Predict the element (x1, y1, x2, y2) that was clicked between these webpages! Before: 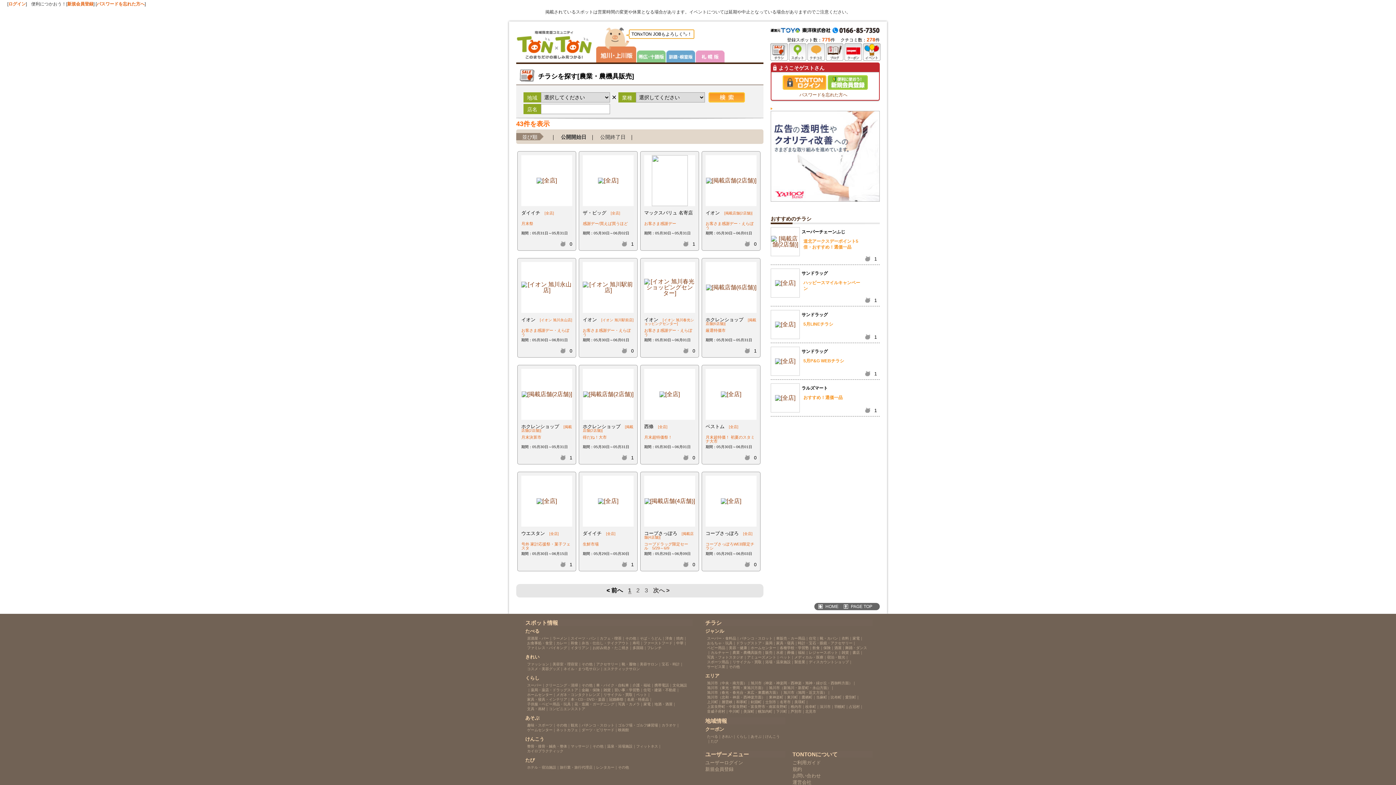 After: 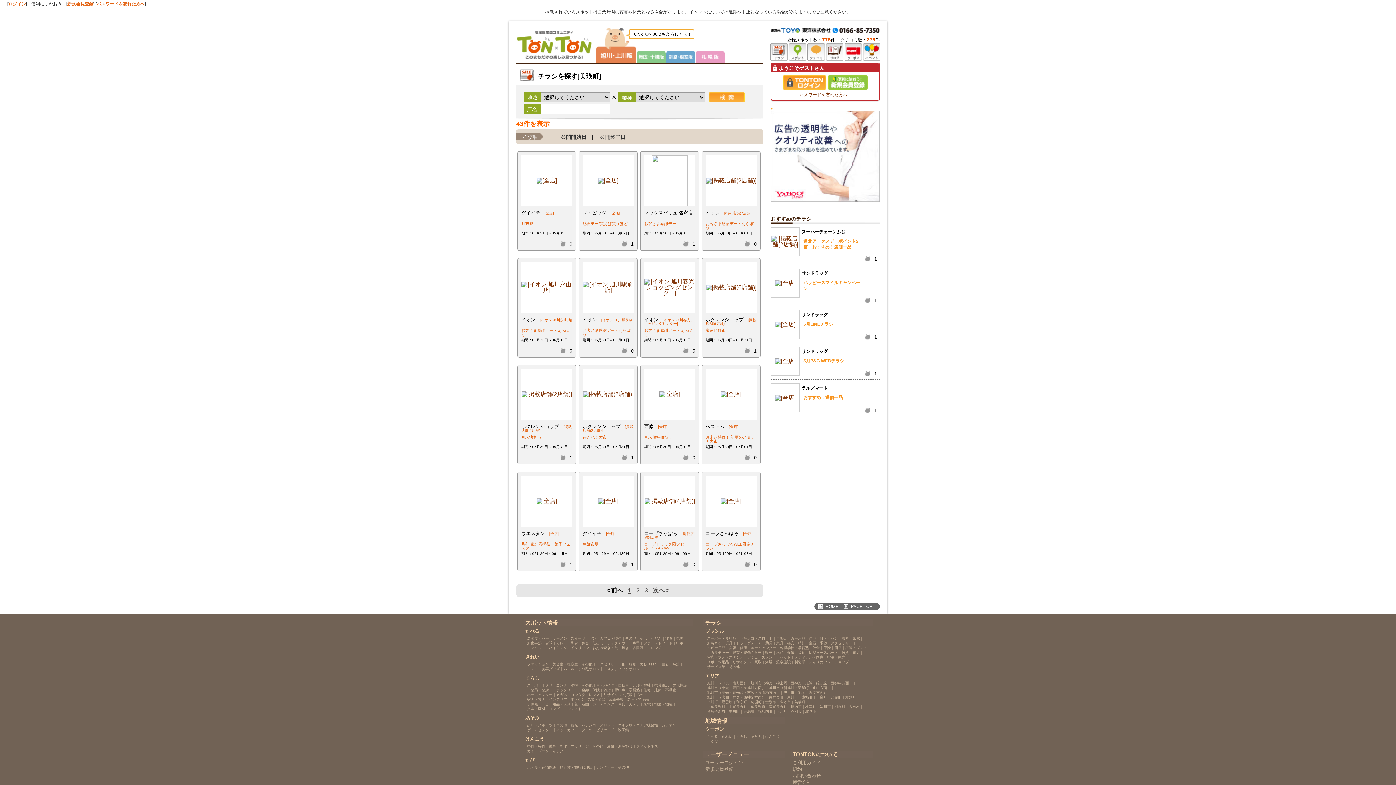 Action: label: 美瑛町 bbox: (794, 700, 805, 704)